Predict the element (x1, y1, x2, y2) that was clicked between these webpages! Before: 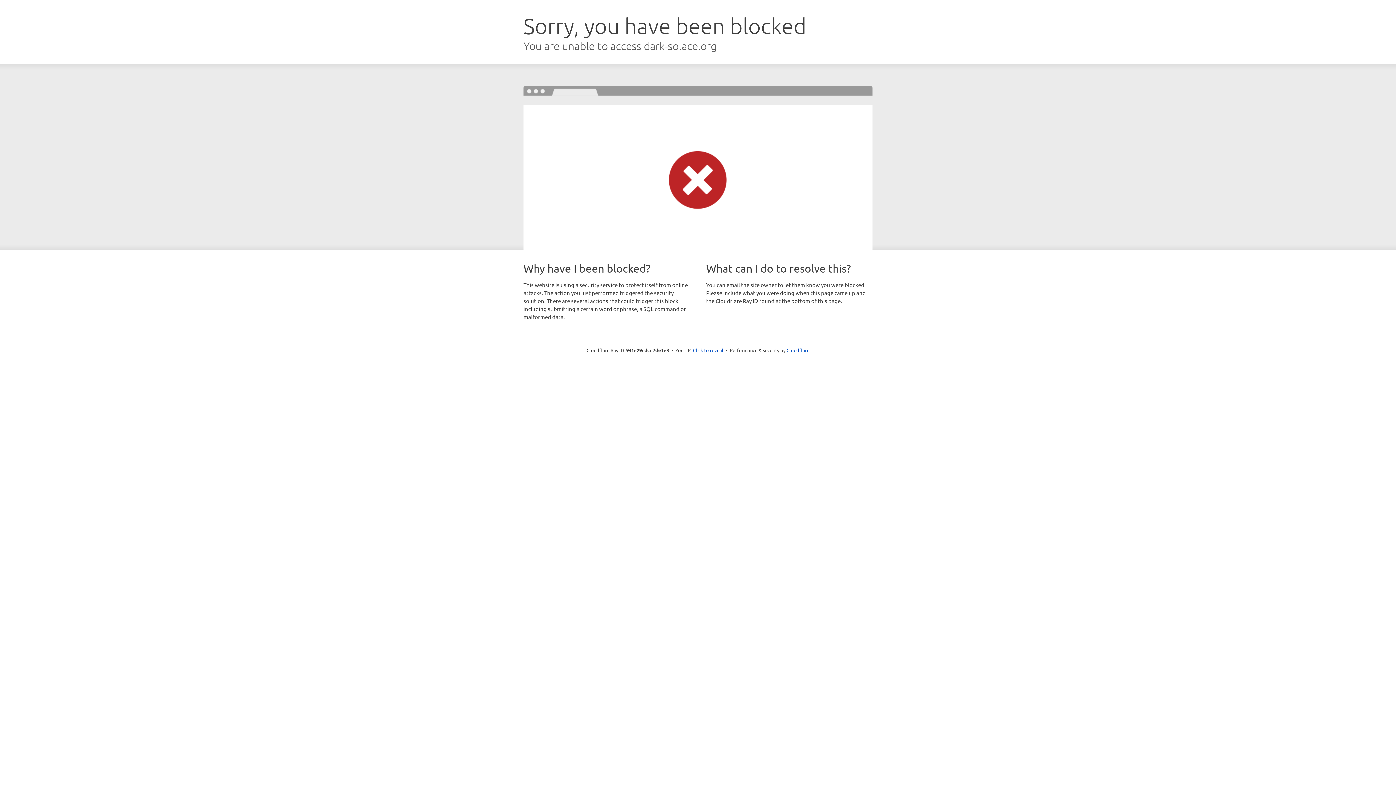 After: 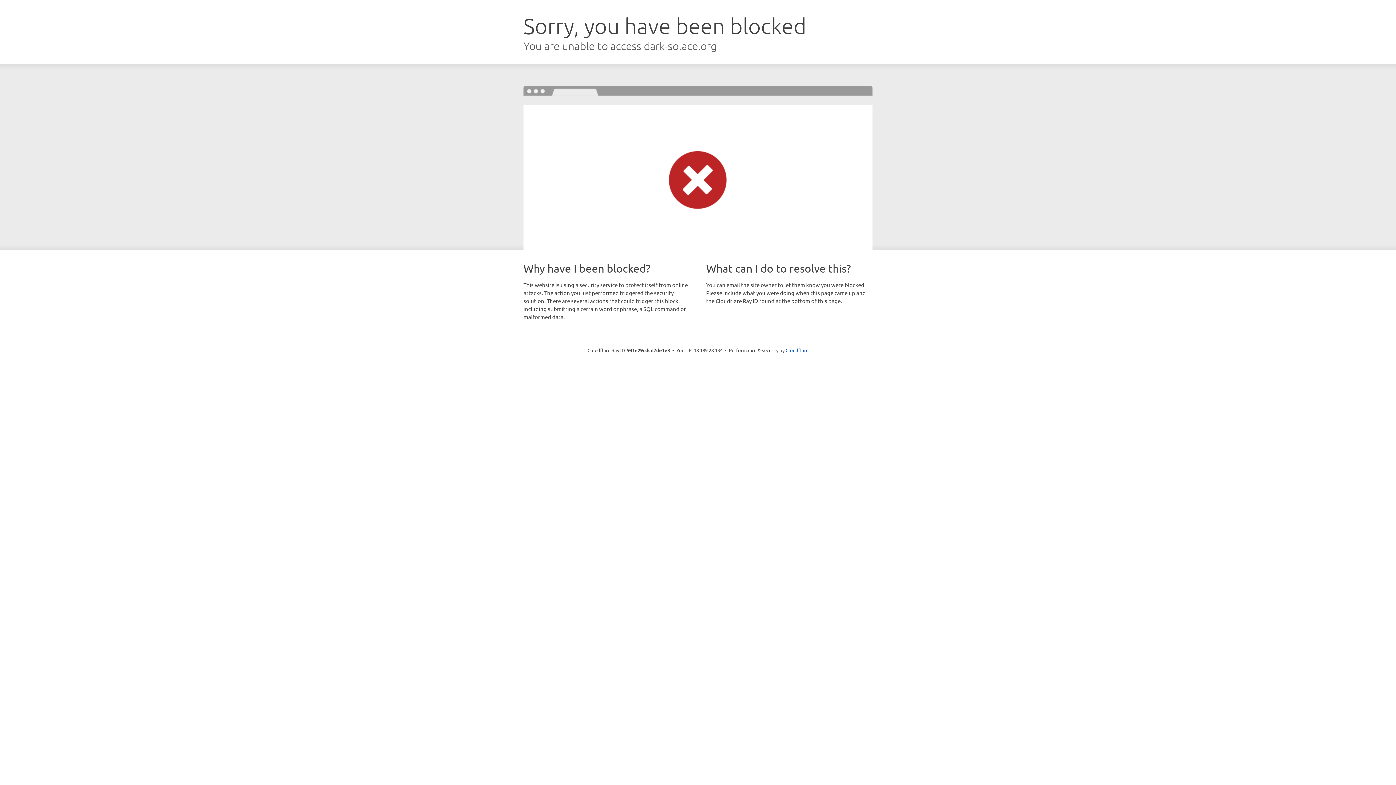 Action: bbox: (693, 346, 723, 353) label: Click to reveal